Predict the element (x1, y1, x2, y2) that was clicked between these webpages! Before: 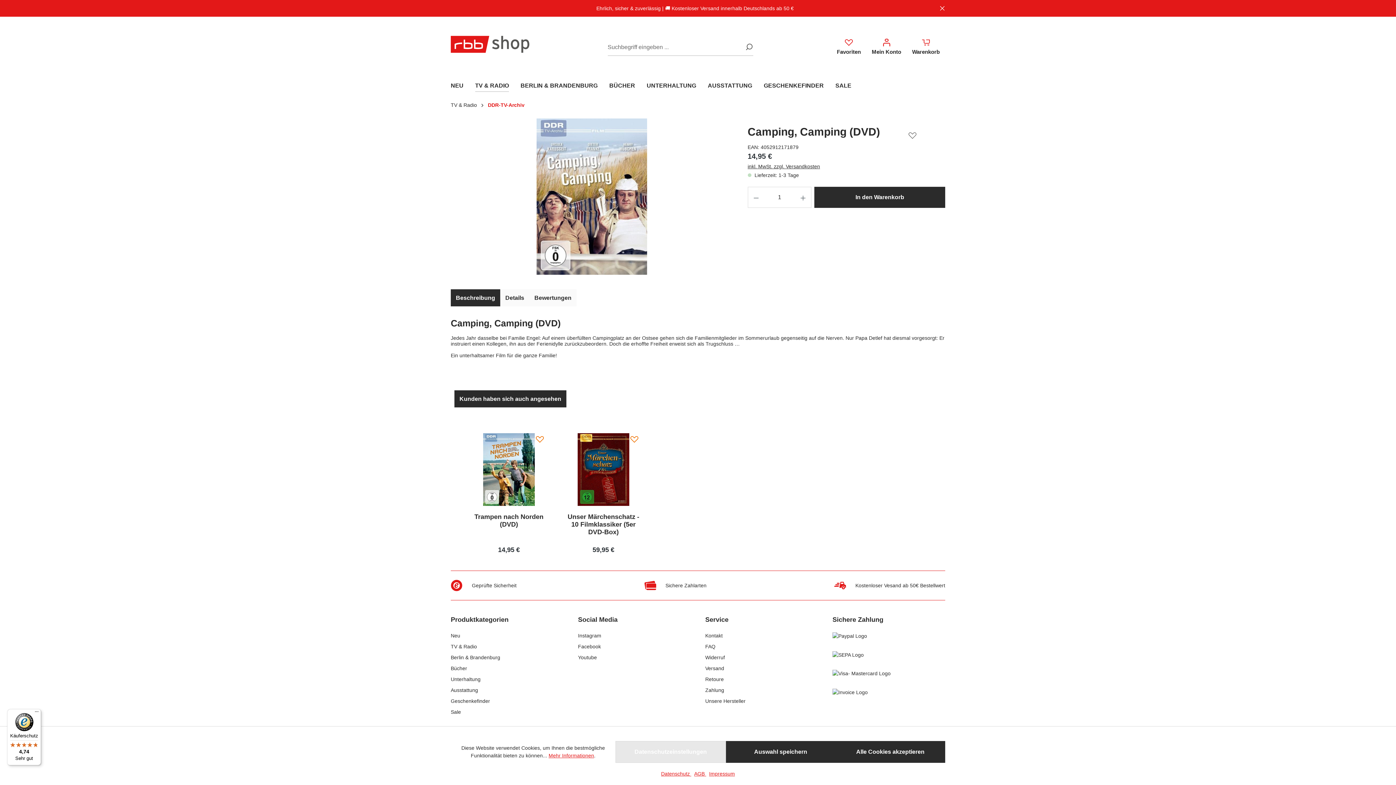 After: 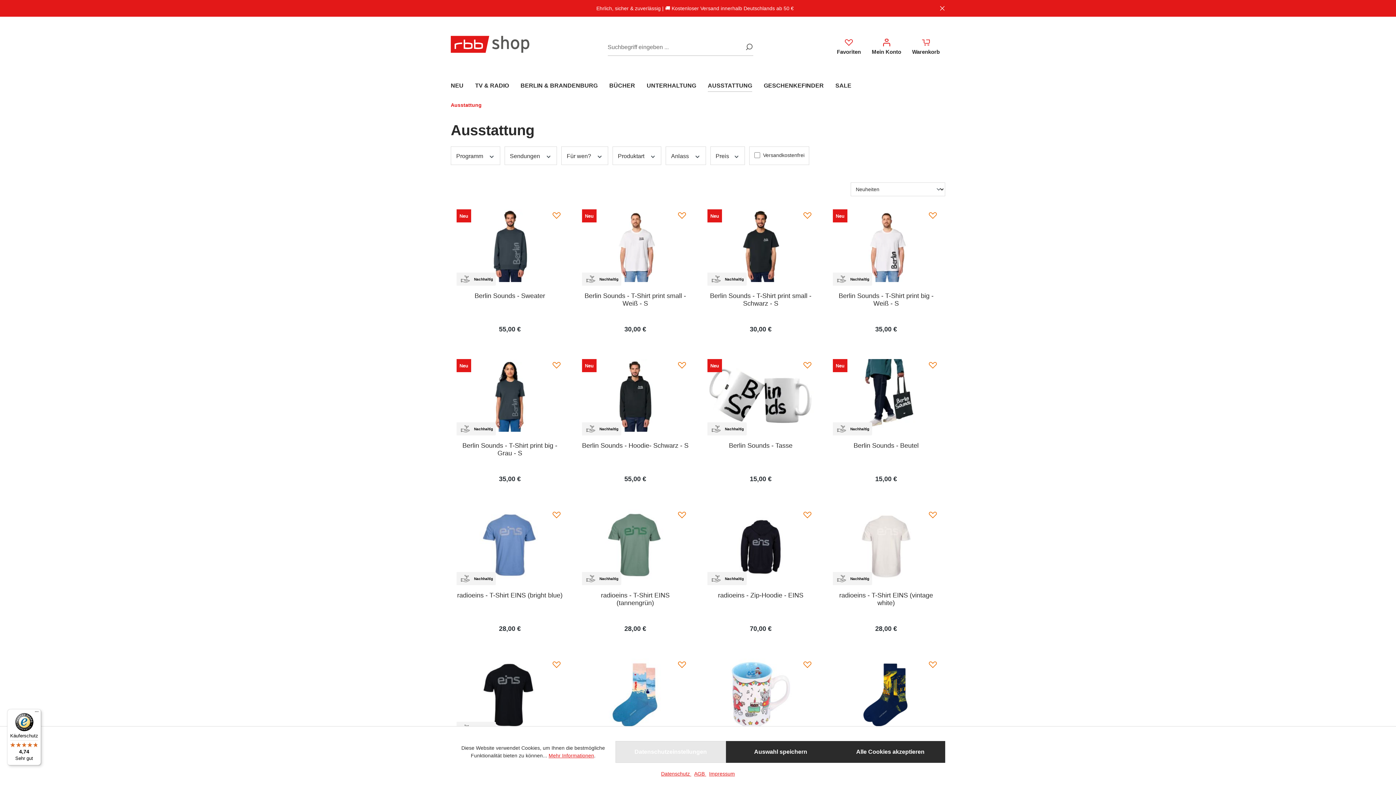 Action: label: AUSSTATTUNG bbox: (708, 78, 764, 94)